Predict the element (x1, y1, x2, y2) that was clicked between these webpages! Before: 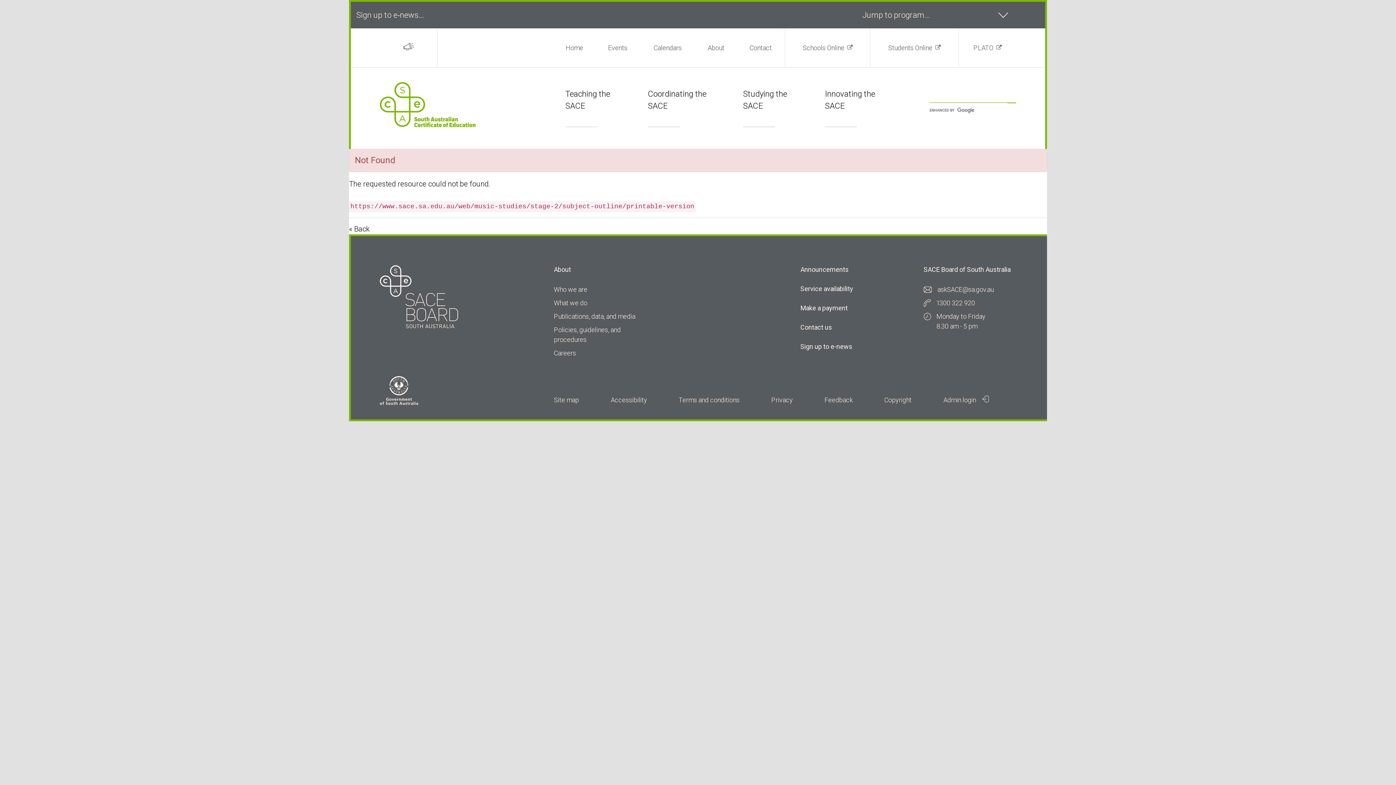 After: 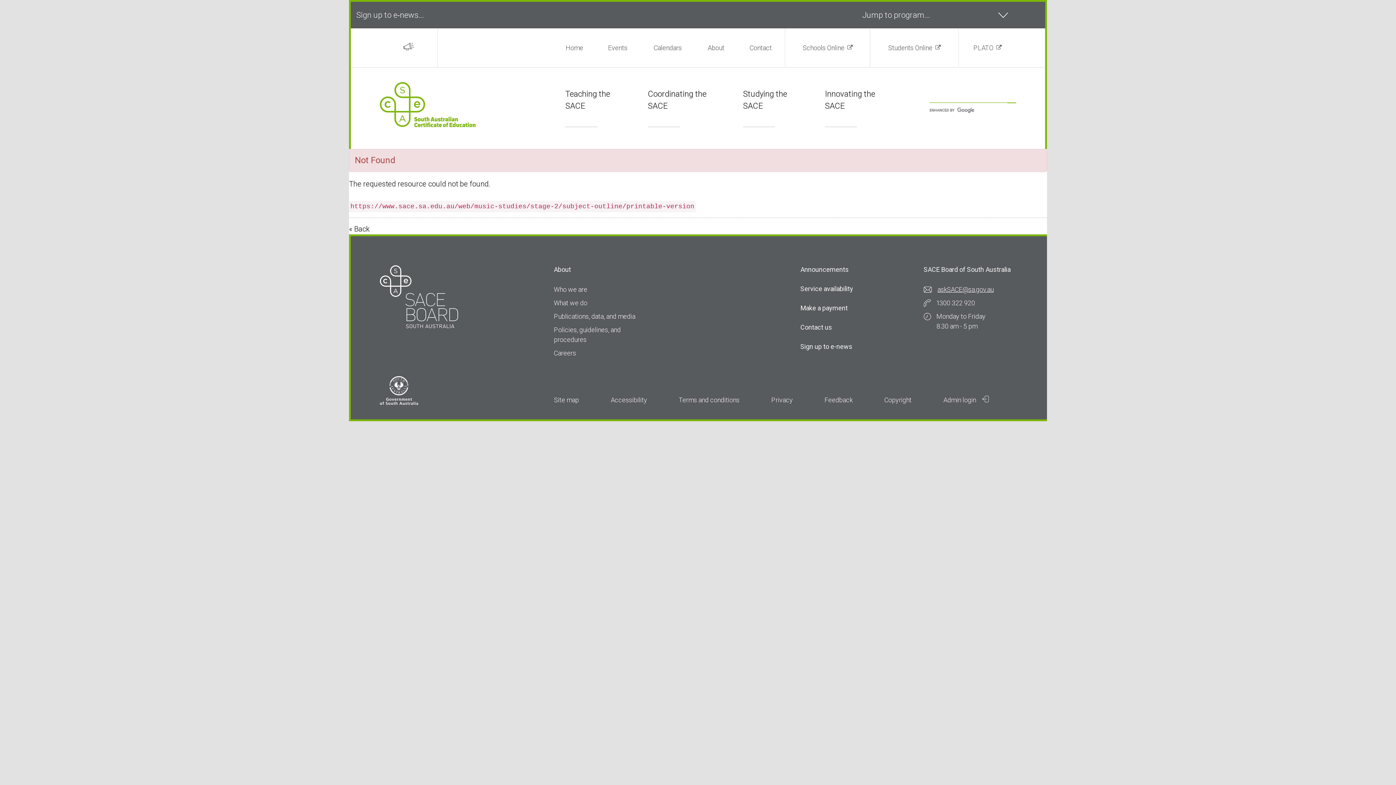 Action: bbox: (937, 284, 993, 298) label: askSACE@sa.gov.au